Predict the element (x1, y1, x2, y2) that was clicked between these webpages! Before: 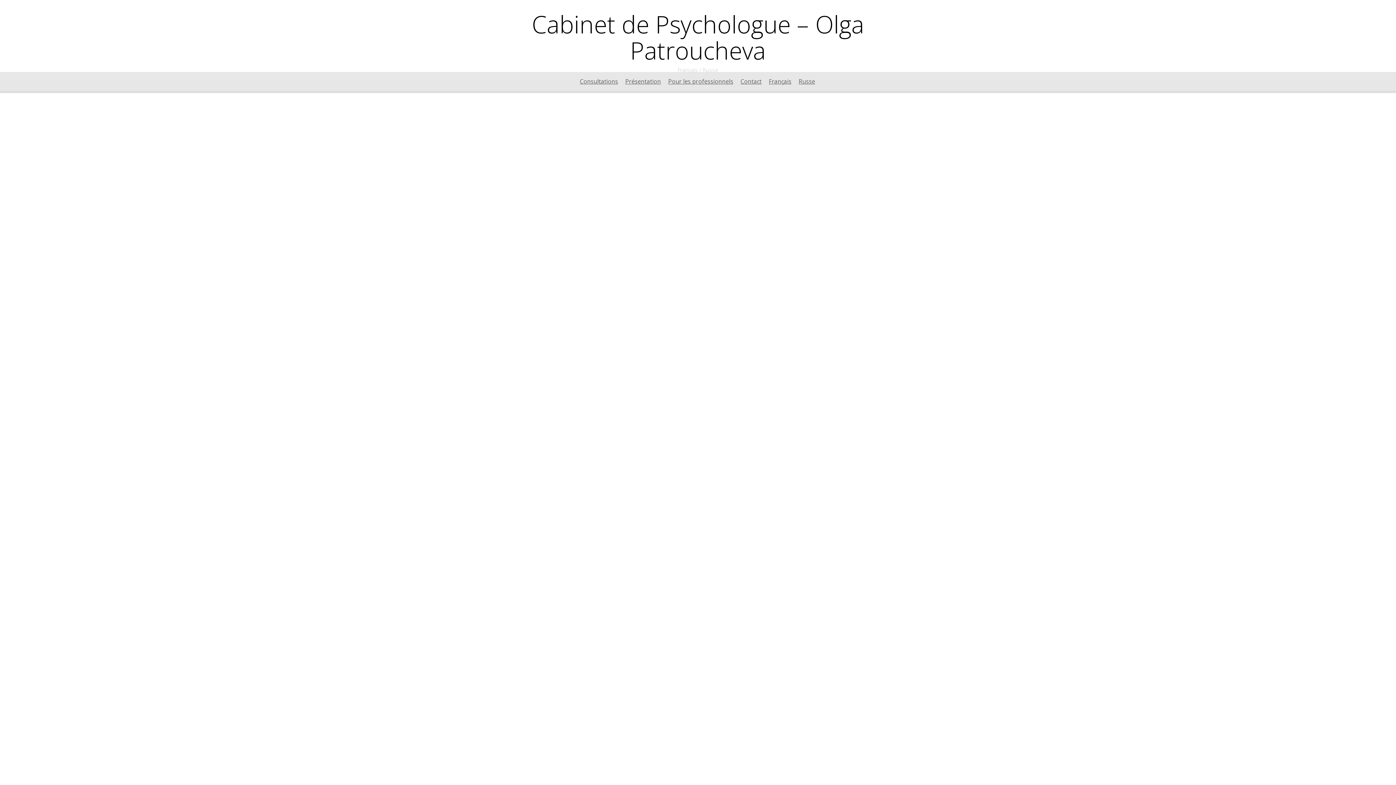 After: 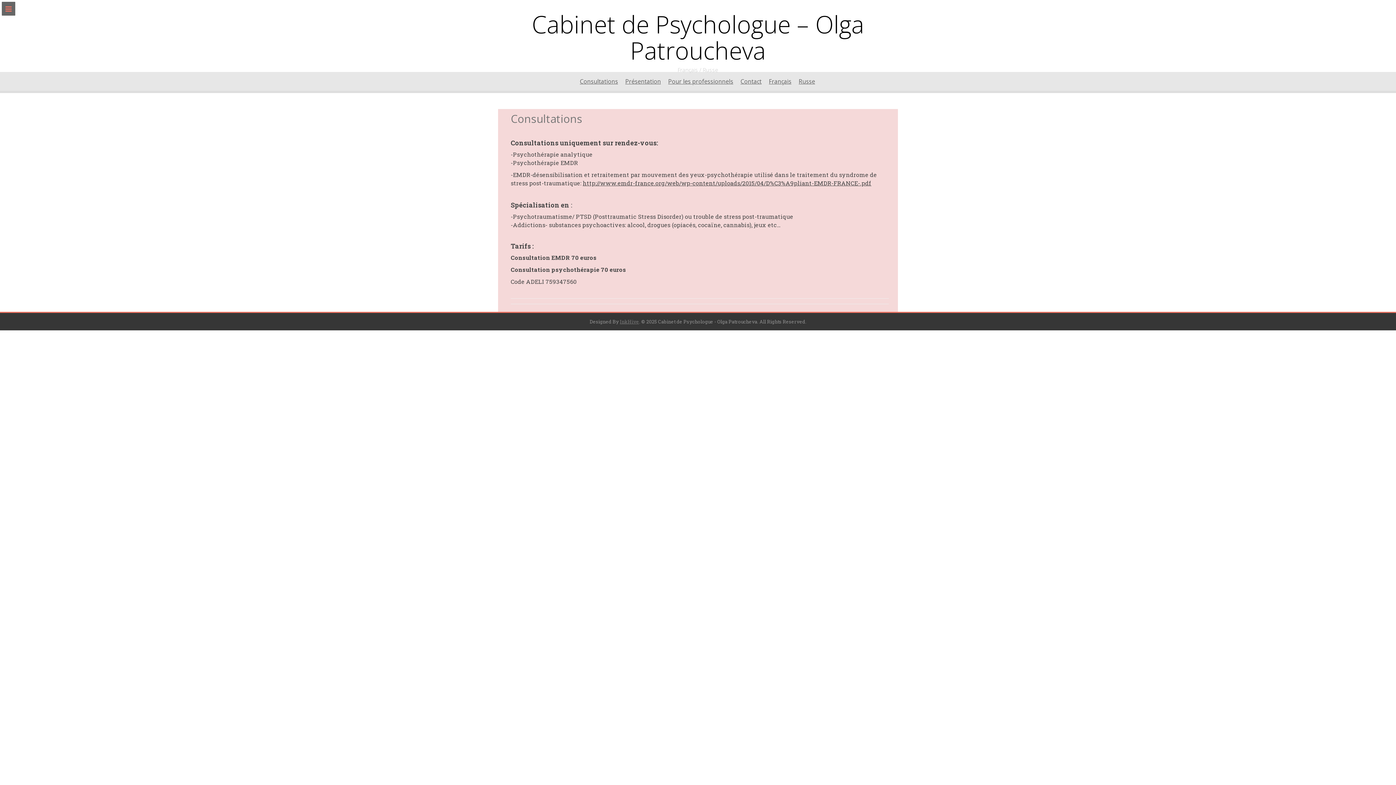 Action: label: Français bbox: (765, 72, 795, 90)